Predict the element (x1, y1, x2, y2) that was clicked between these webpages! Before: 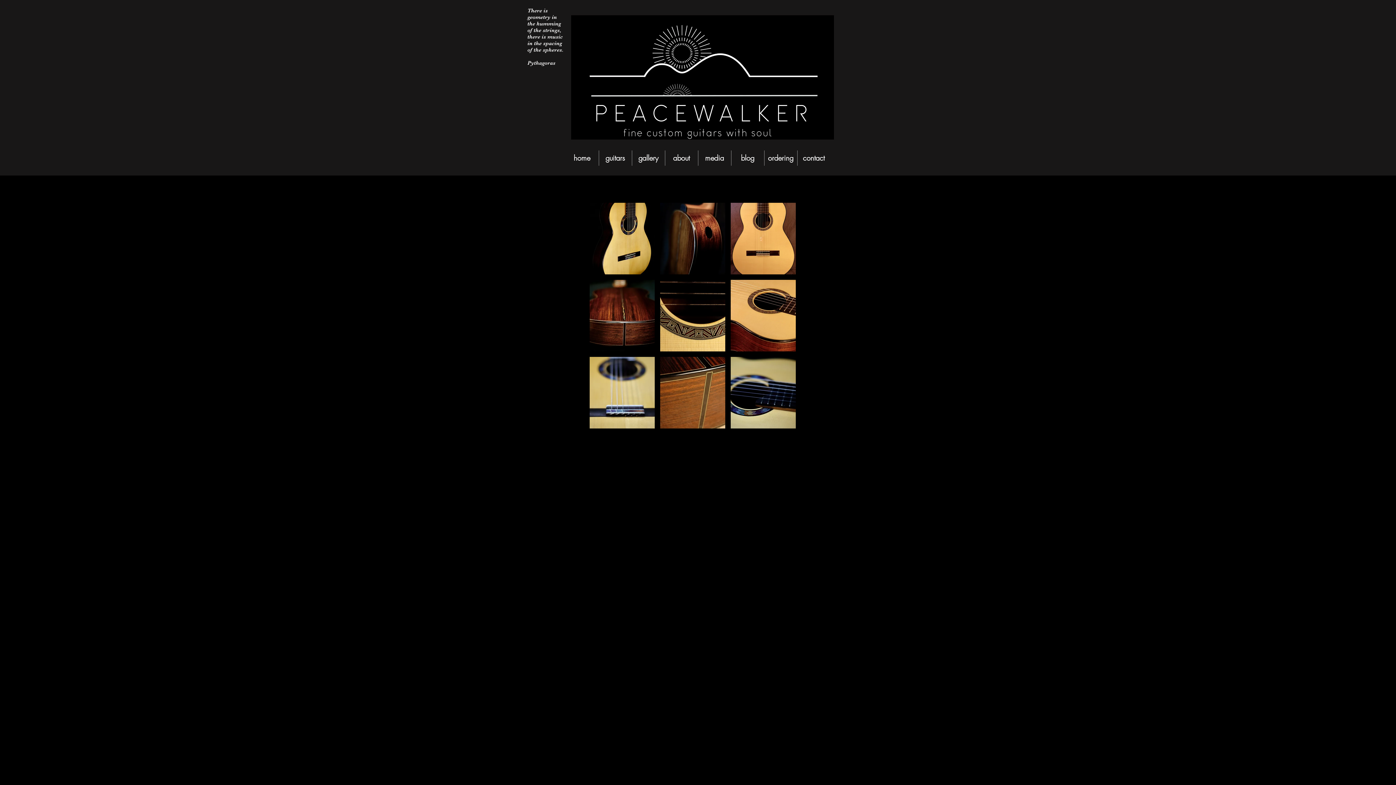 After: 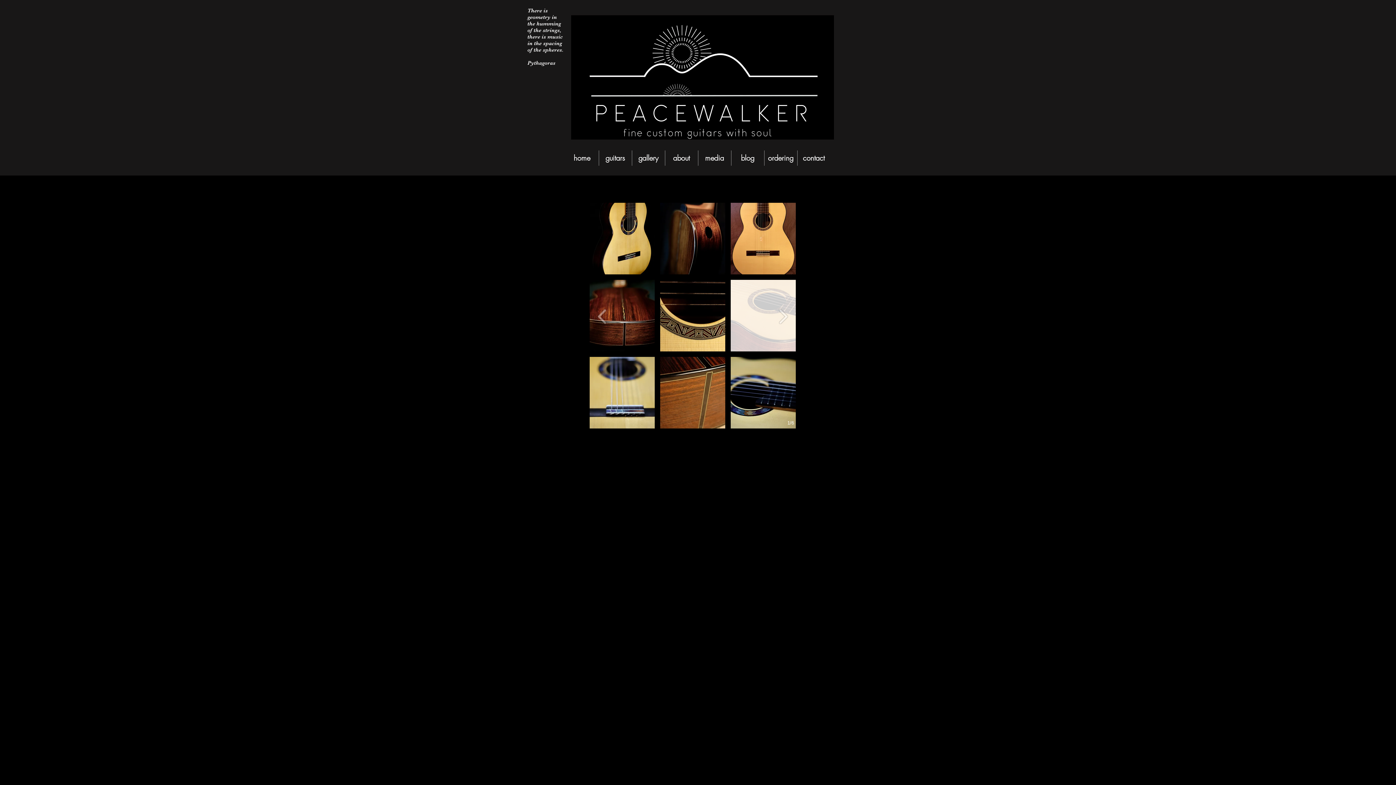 Action: bbox: (730, 280, 796, 351)